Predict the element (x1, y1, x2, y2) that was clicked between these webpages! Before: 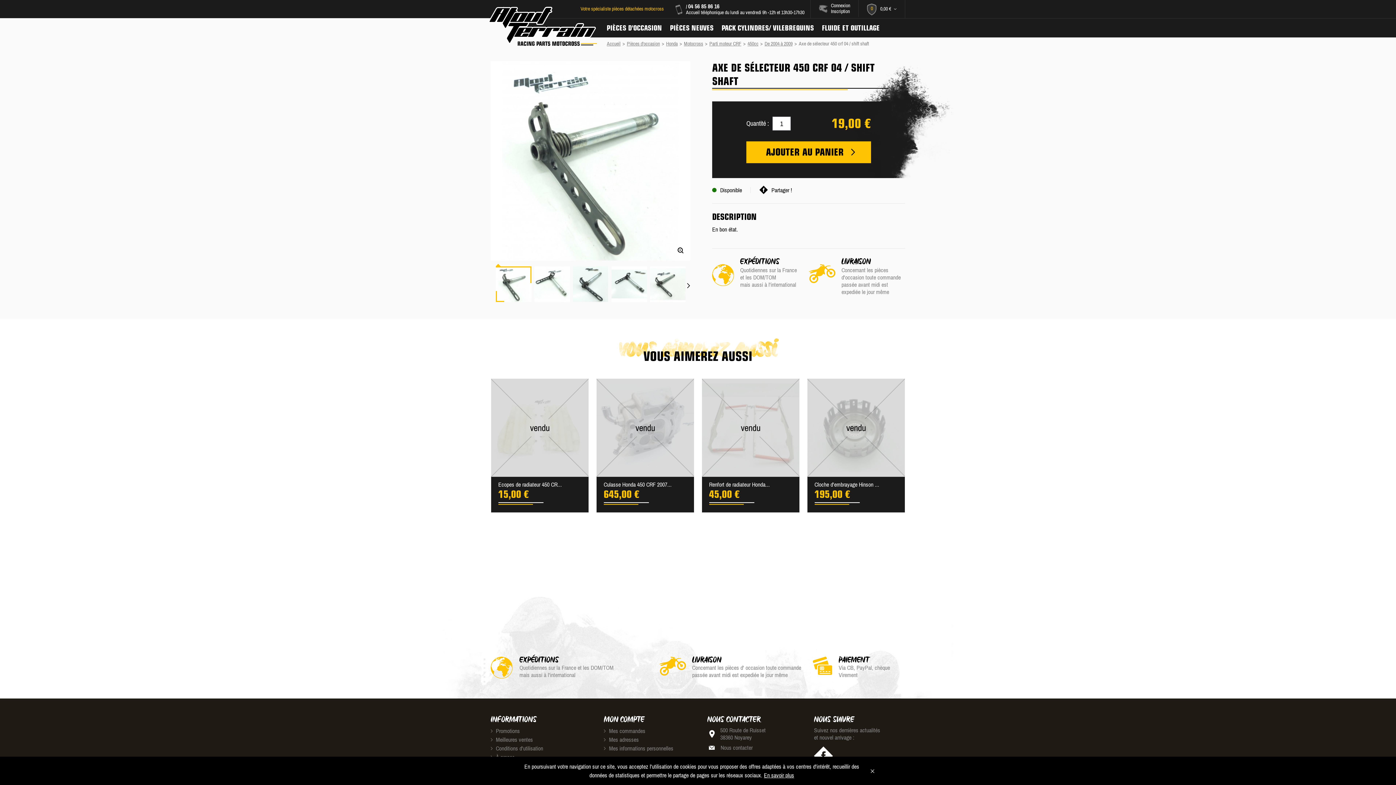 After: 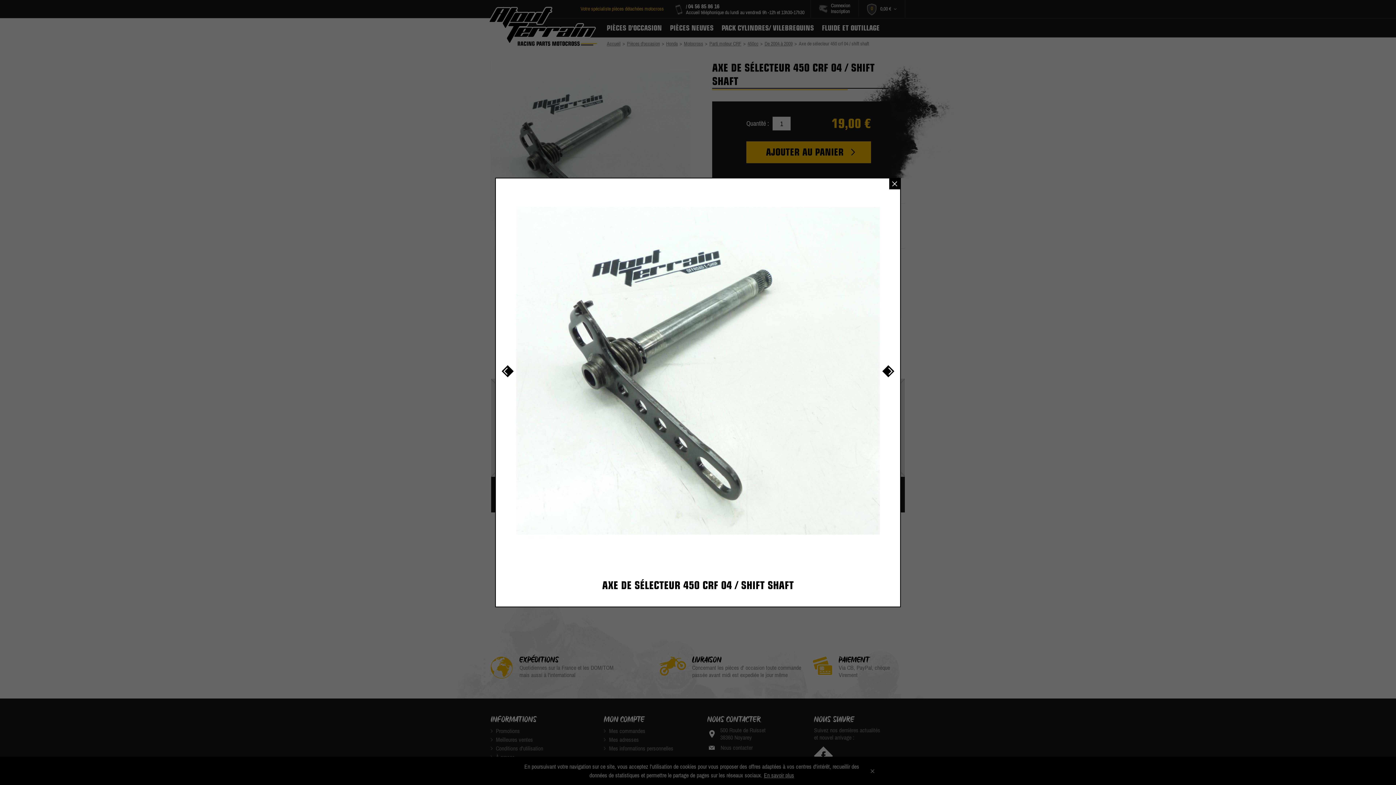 Action: bbox: (648, 266, 687, 302)